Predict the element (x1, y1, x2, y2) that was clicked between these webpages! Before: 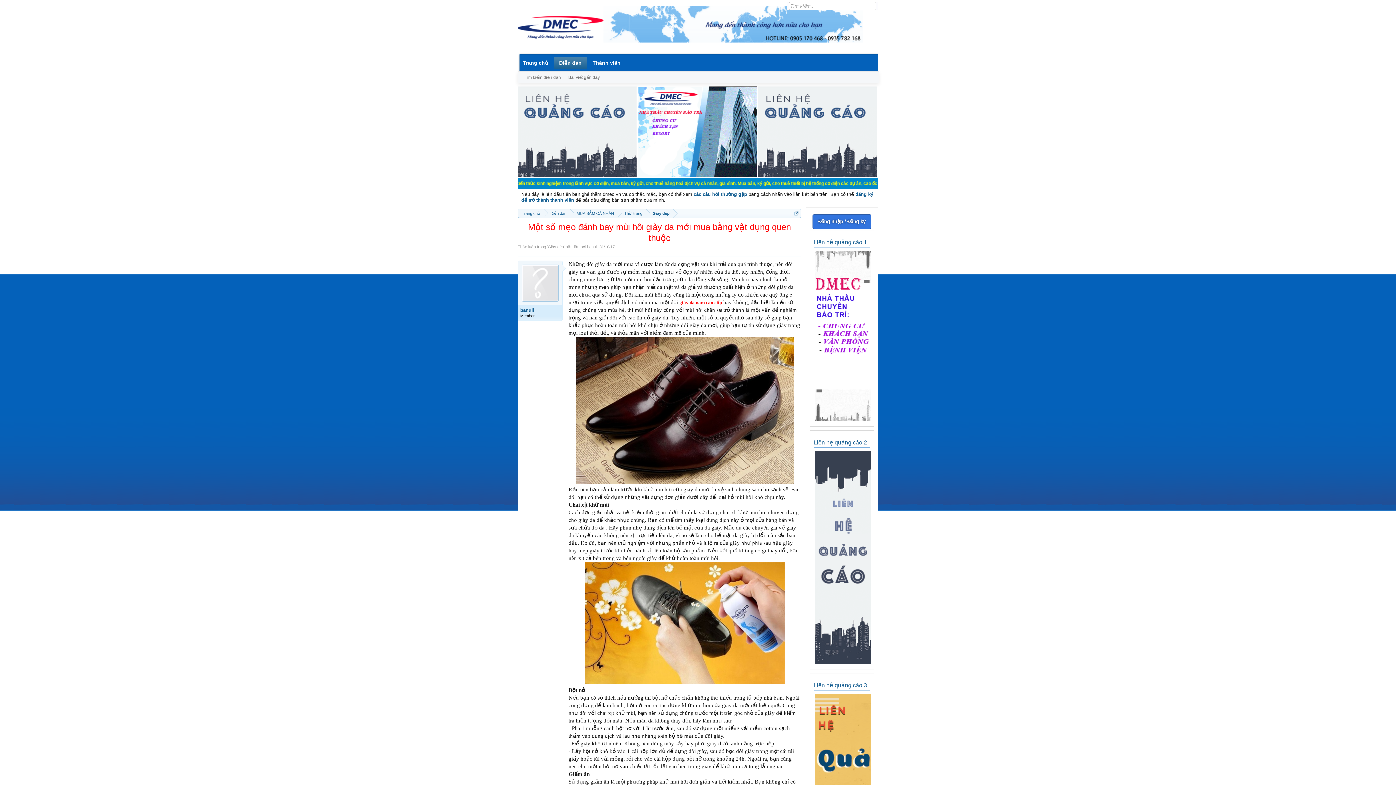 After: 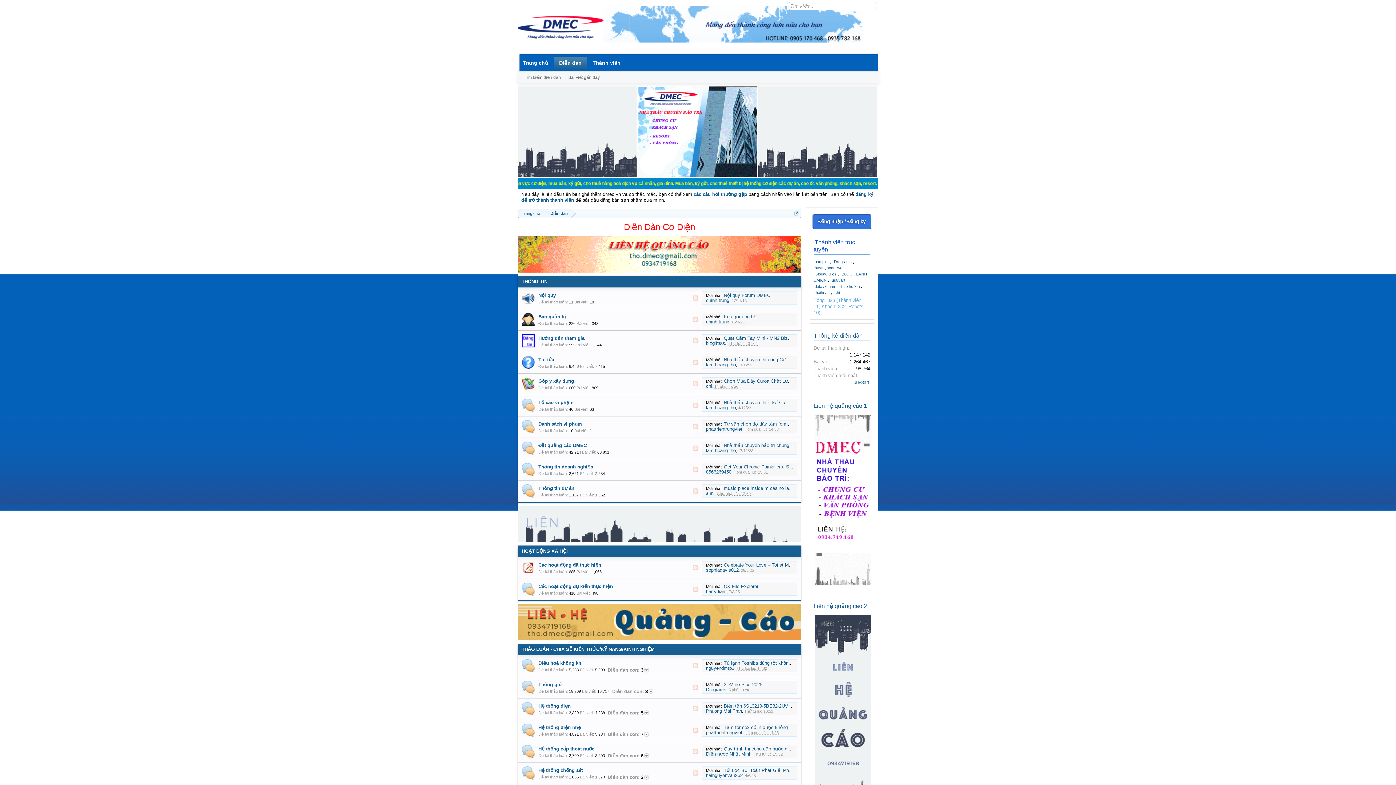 Action: bbox: (553, 56, 587, 69) label: Diễn đàn